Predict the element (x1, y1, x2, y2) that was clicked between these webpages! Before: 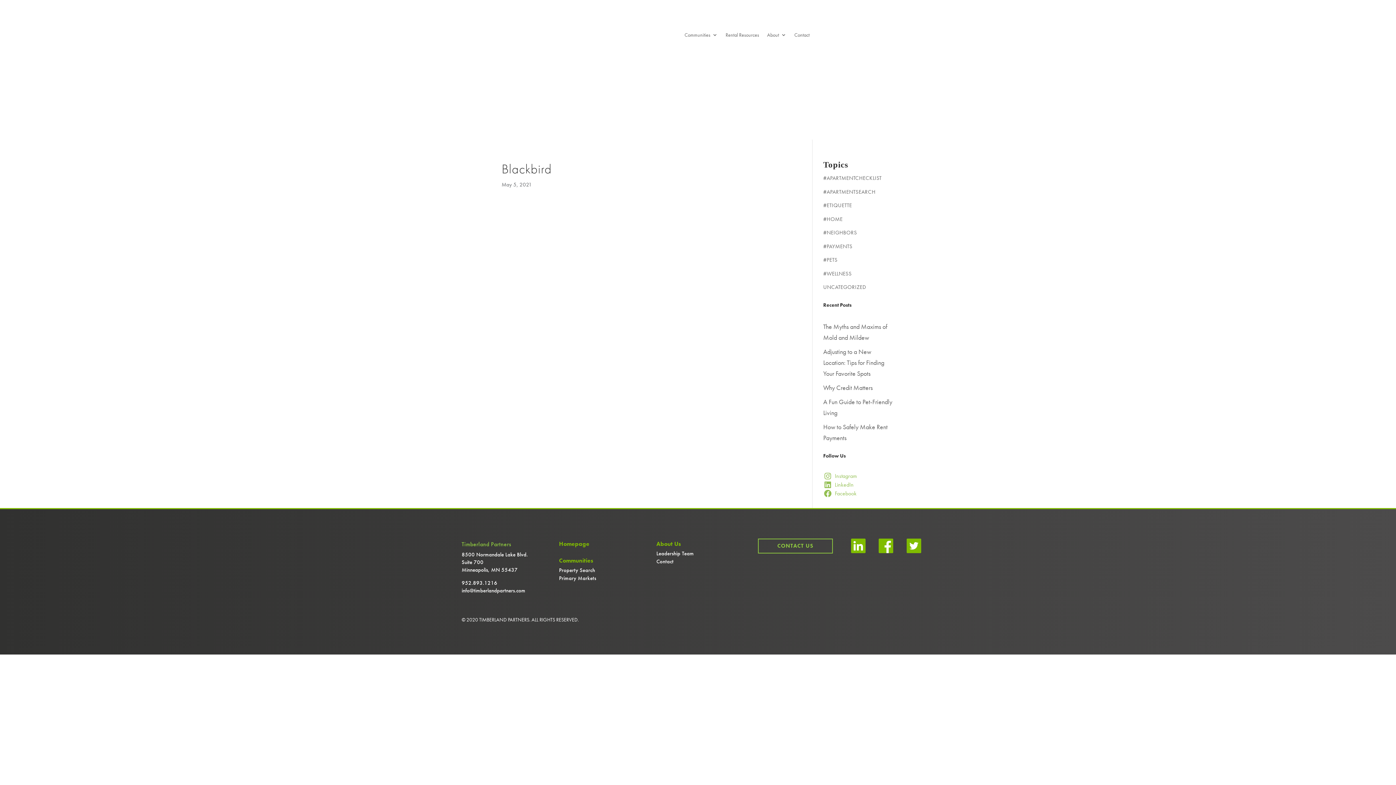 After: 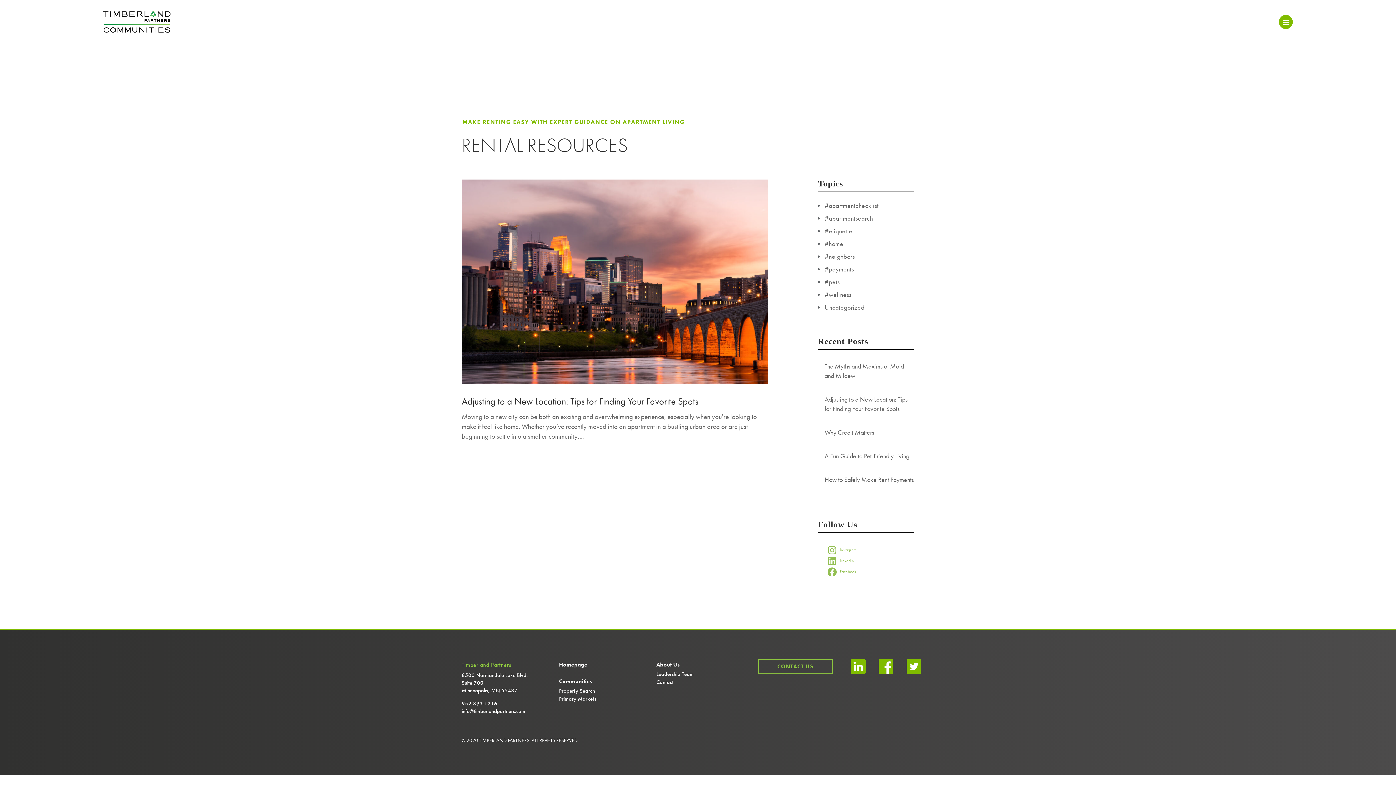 Action: bbox: (823, 283, 866, 290) label: UNCATEGORIZED